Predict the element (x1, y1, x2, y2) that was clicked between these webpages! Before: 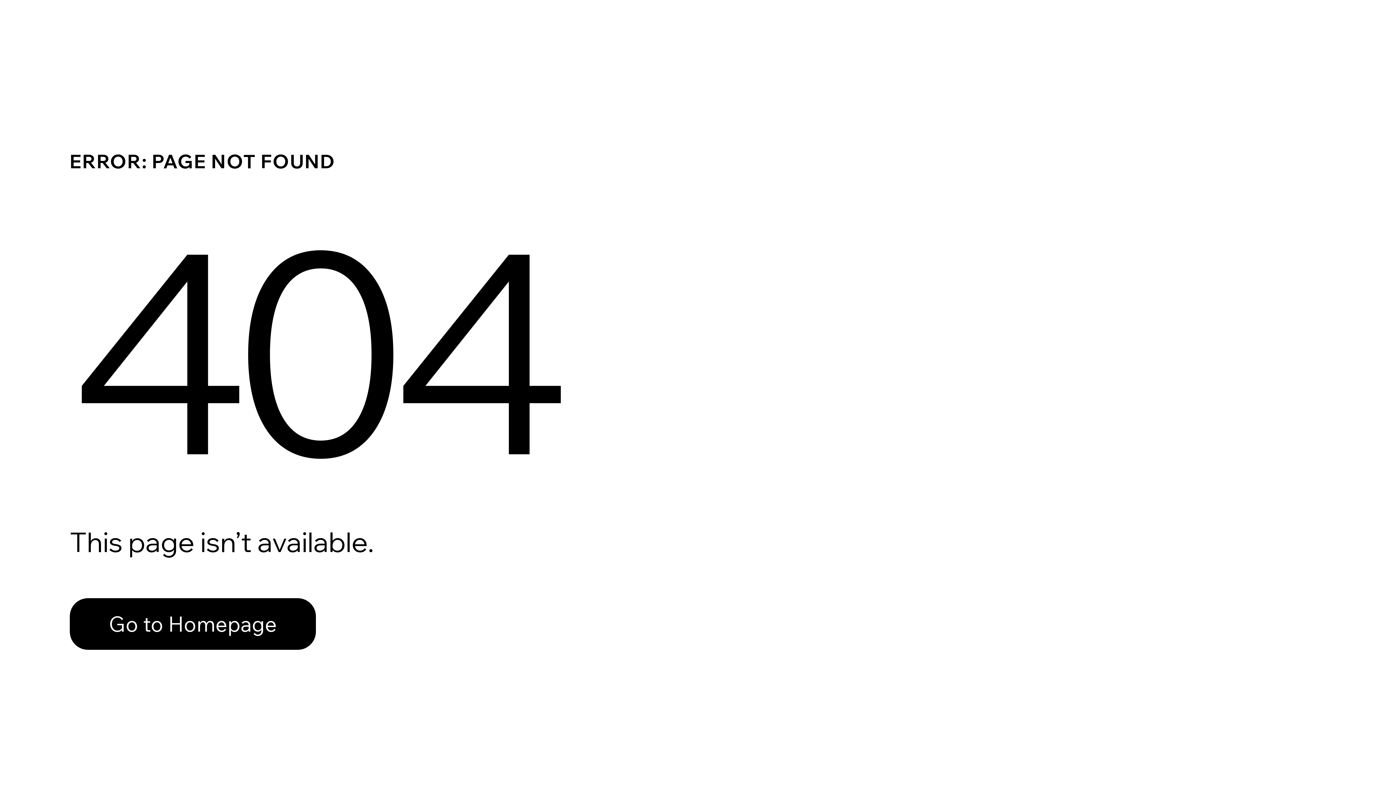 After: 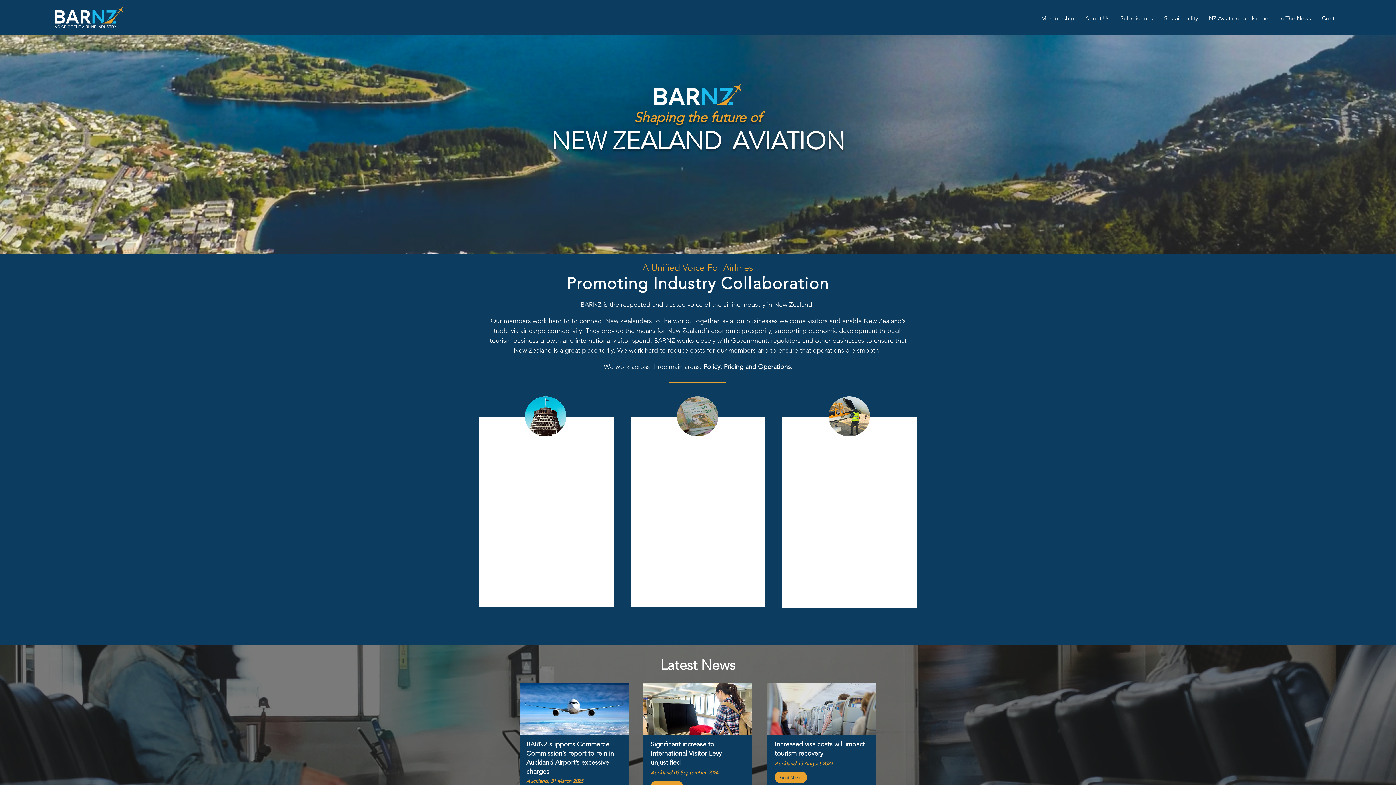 Action: bbox: (69, 598, 316, 650) label: Go to Homepage